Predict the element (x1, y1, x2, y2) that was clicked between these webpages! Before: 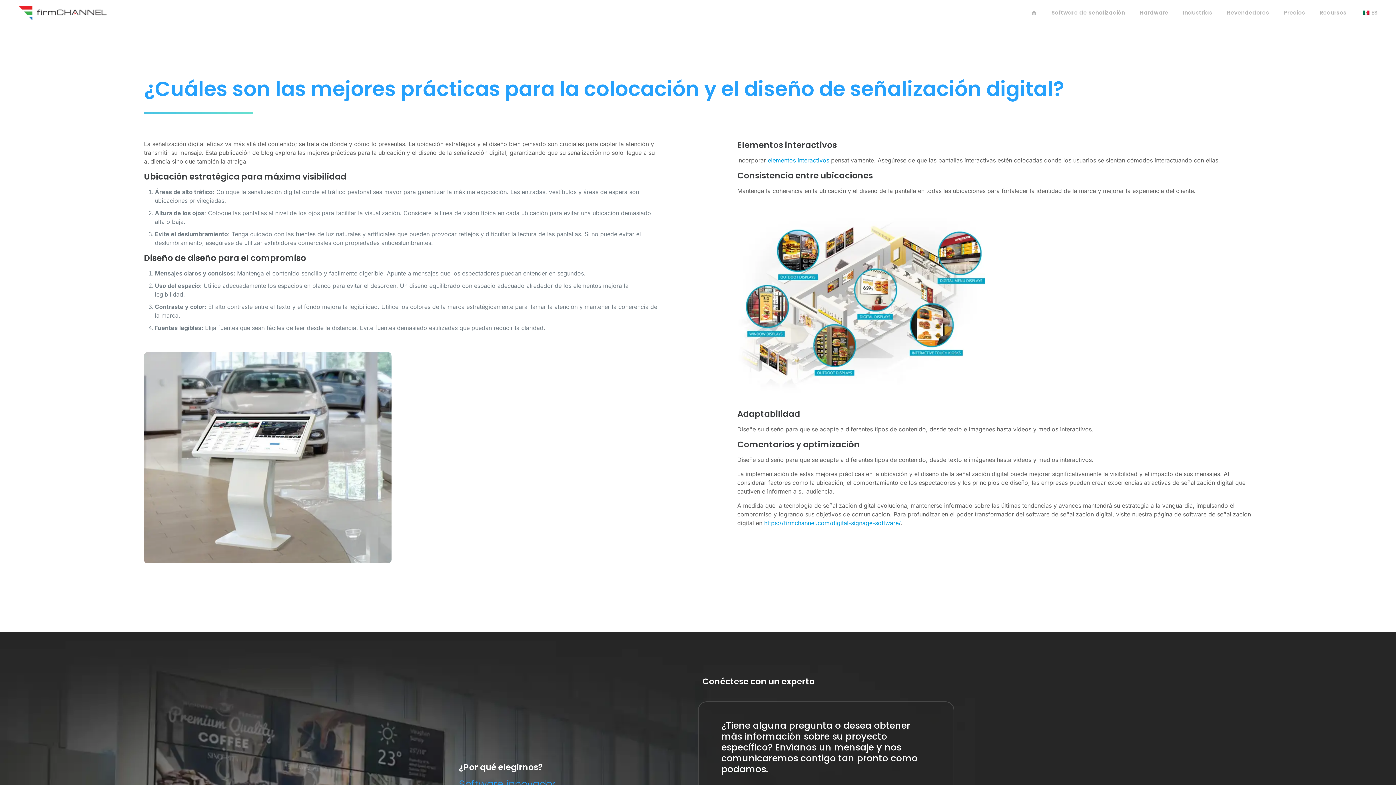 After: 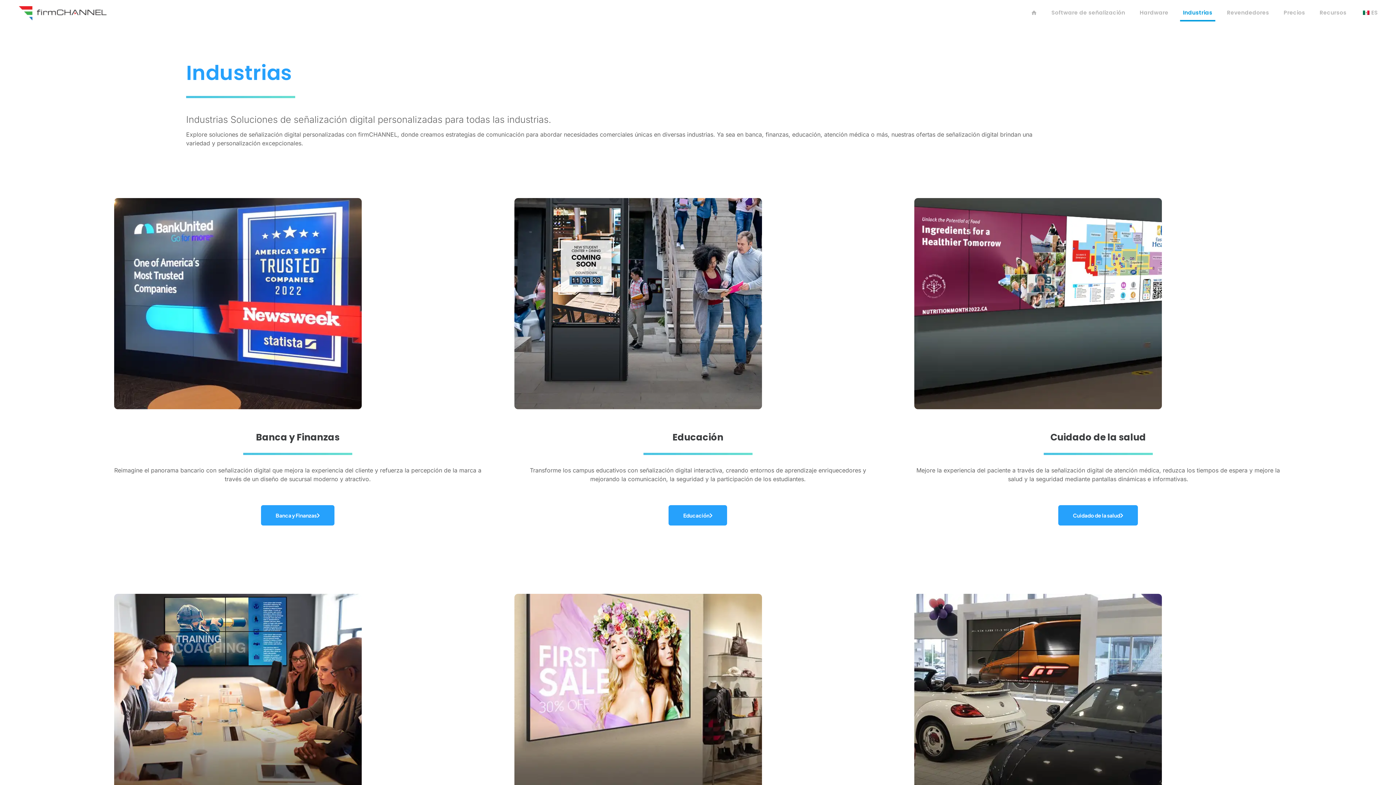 Action: bbox: (1176, 0, 1220, 25) label: Industrias